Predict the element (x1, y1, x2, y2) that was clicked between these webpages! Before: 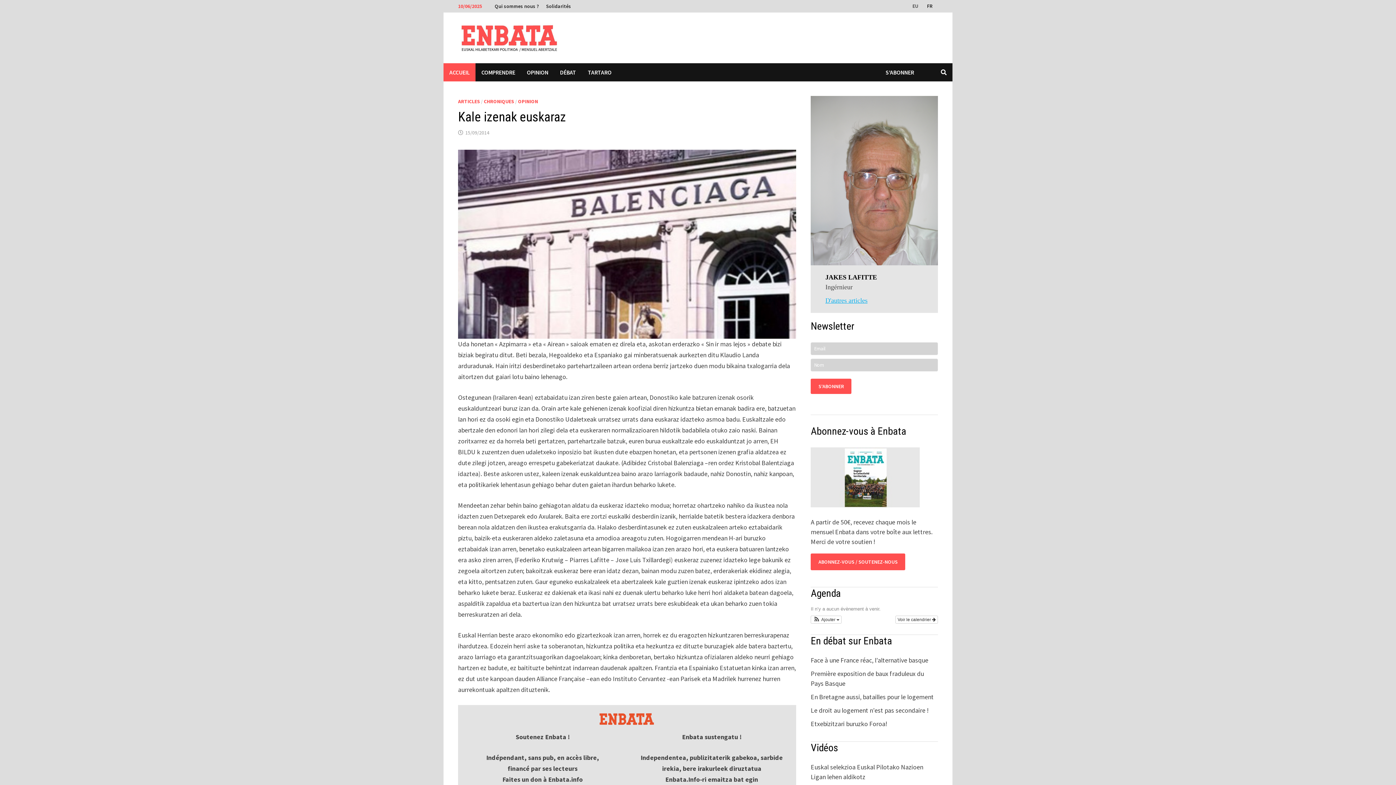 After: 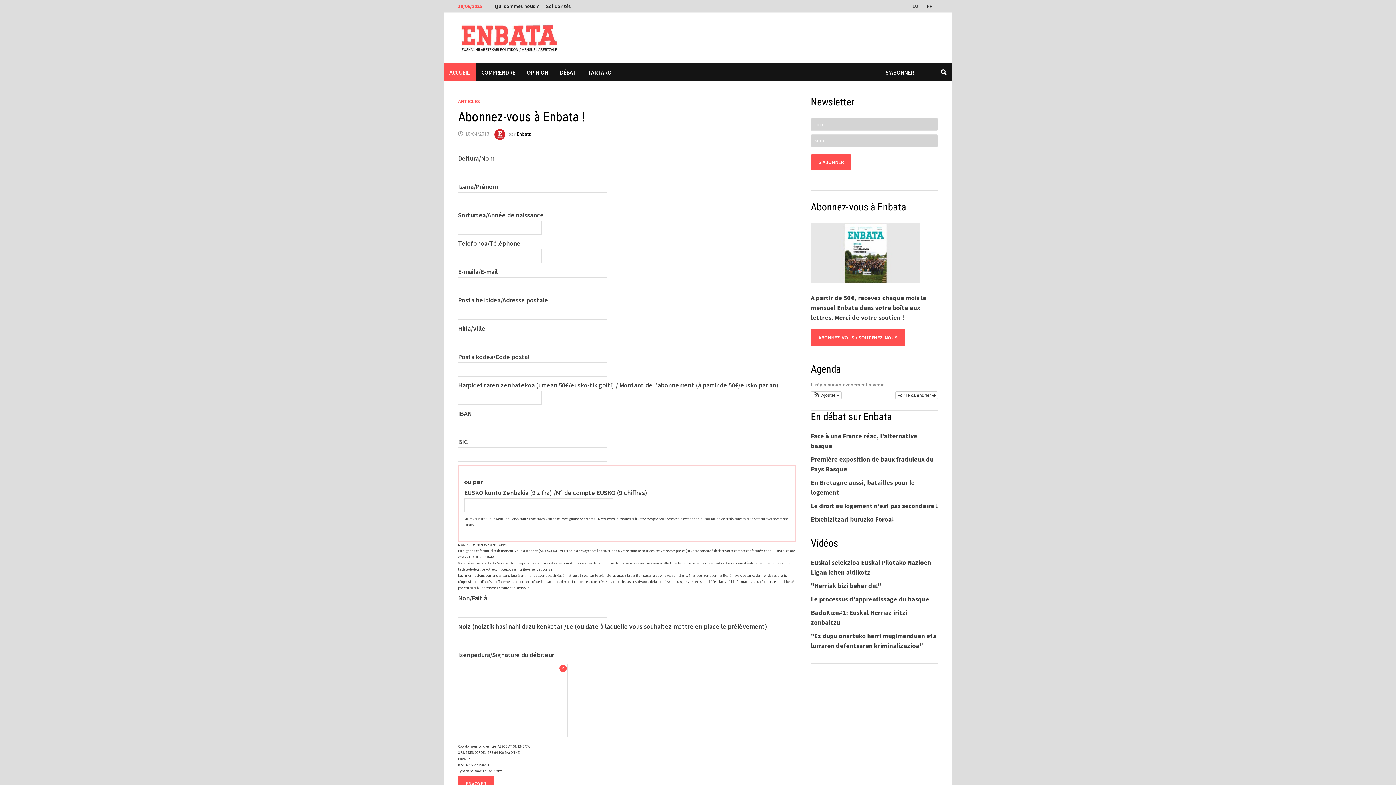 Action: bbox: (811, 472, 920, 480)